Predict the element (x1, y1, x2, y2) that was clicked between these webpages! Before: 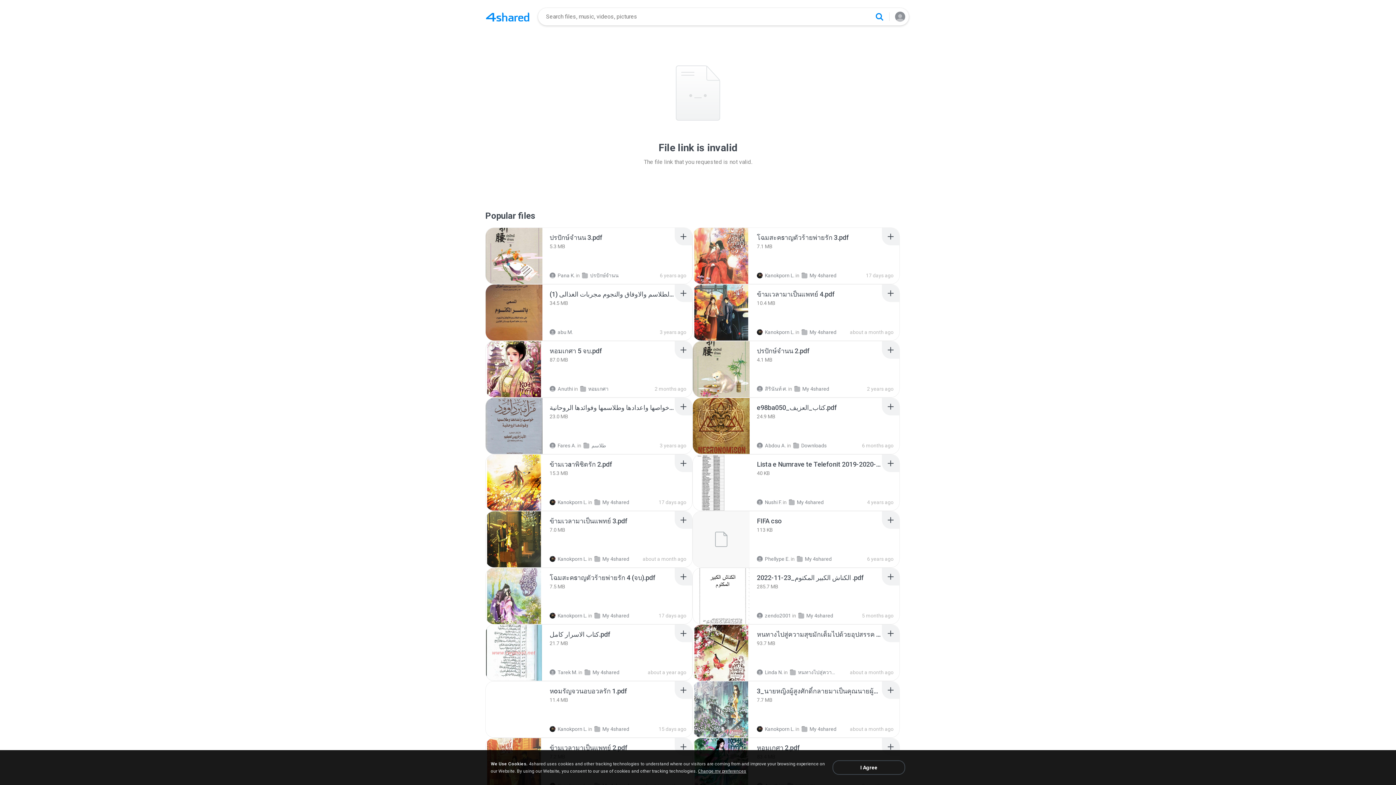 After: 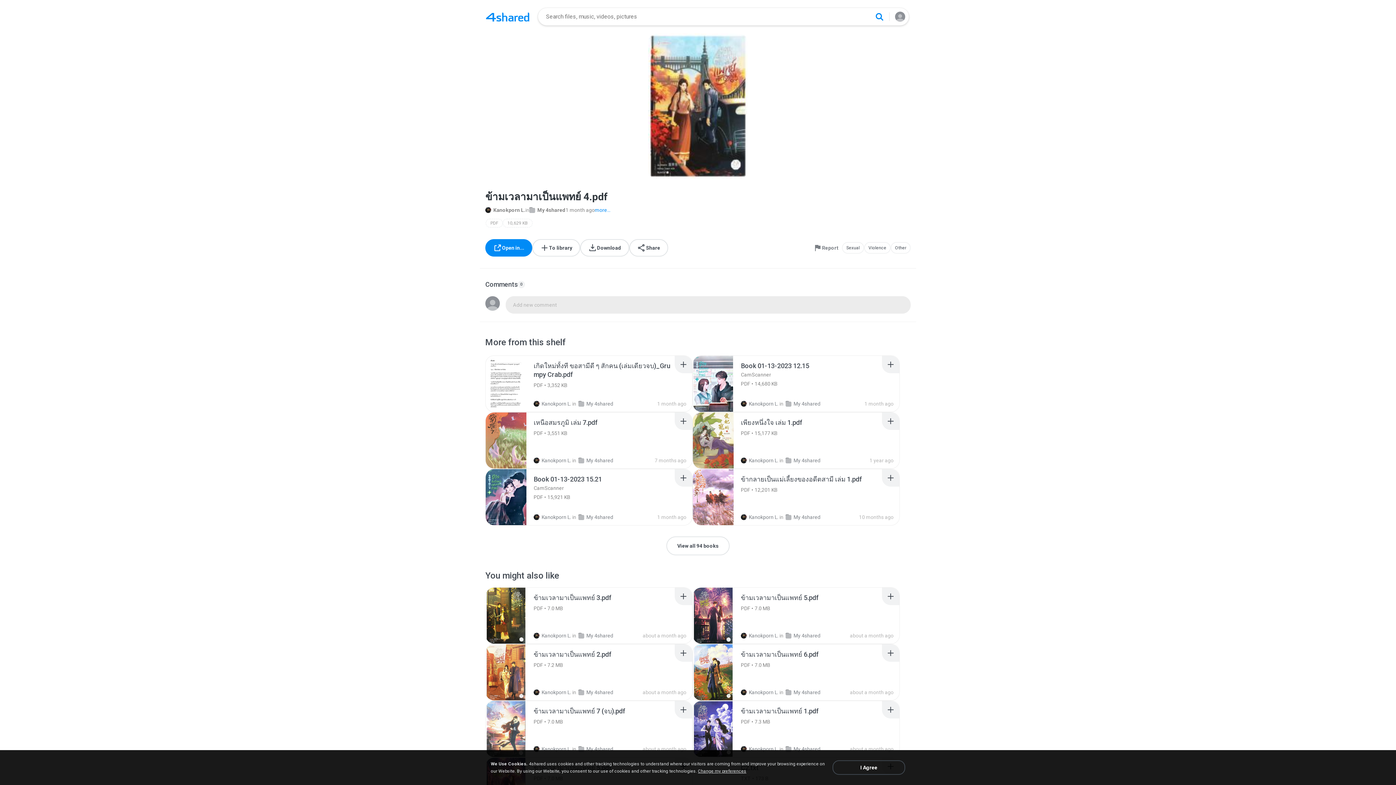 Action: bbox: (693, 284, 749, 340) label: Recommended item